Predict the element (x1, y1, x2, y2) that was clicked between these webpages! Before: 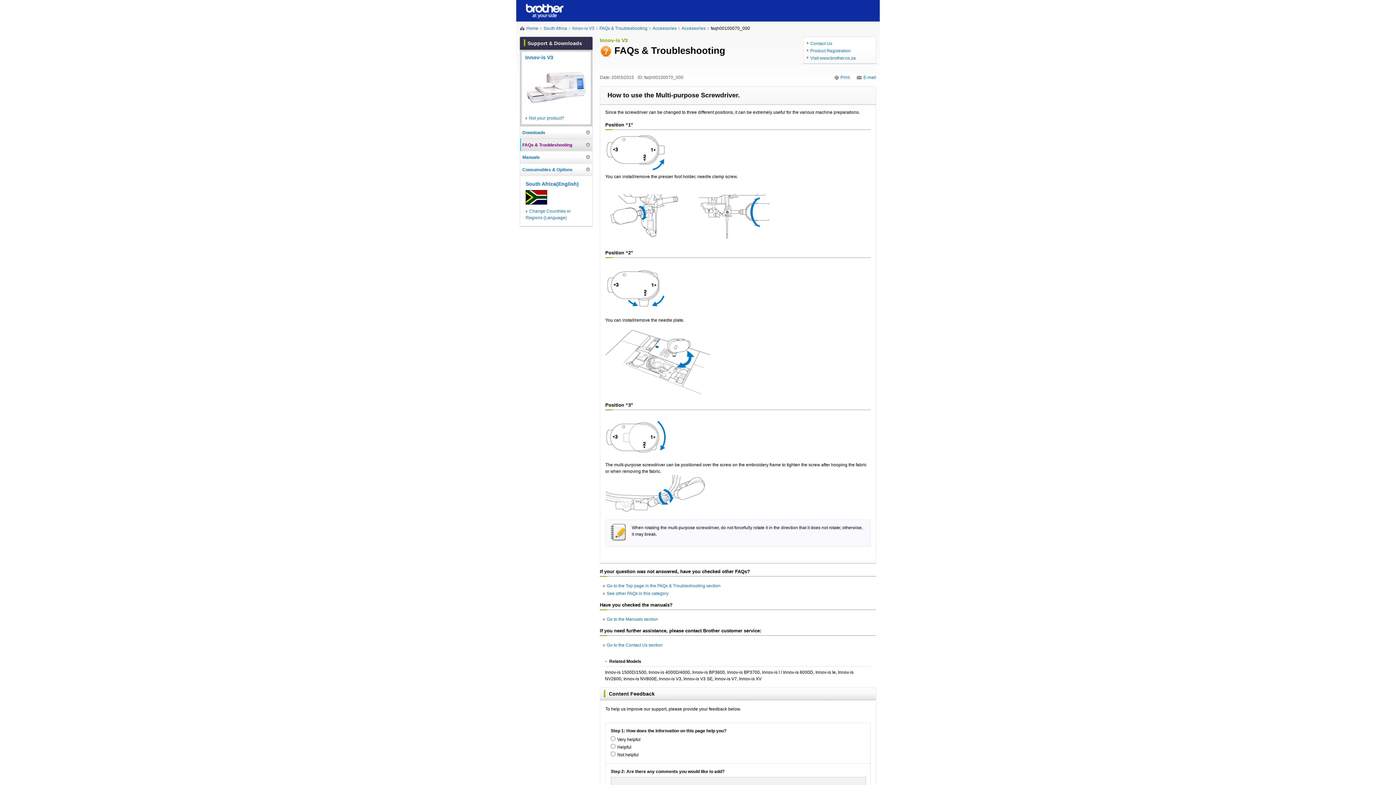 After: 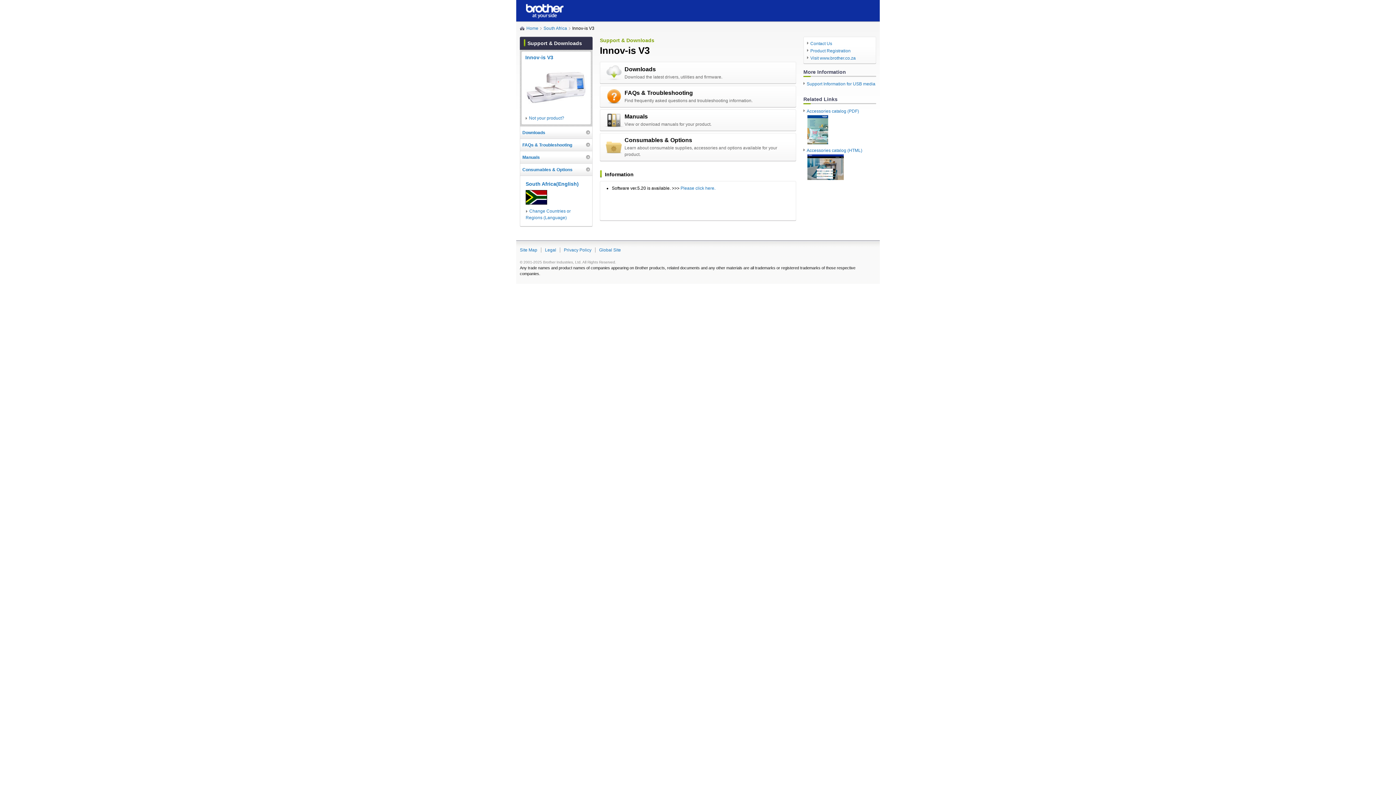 Action: bbox: (525, 54, 553, 60) label: Innov-is V3